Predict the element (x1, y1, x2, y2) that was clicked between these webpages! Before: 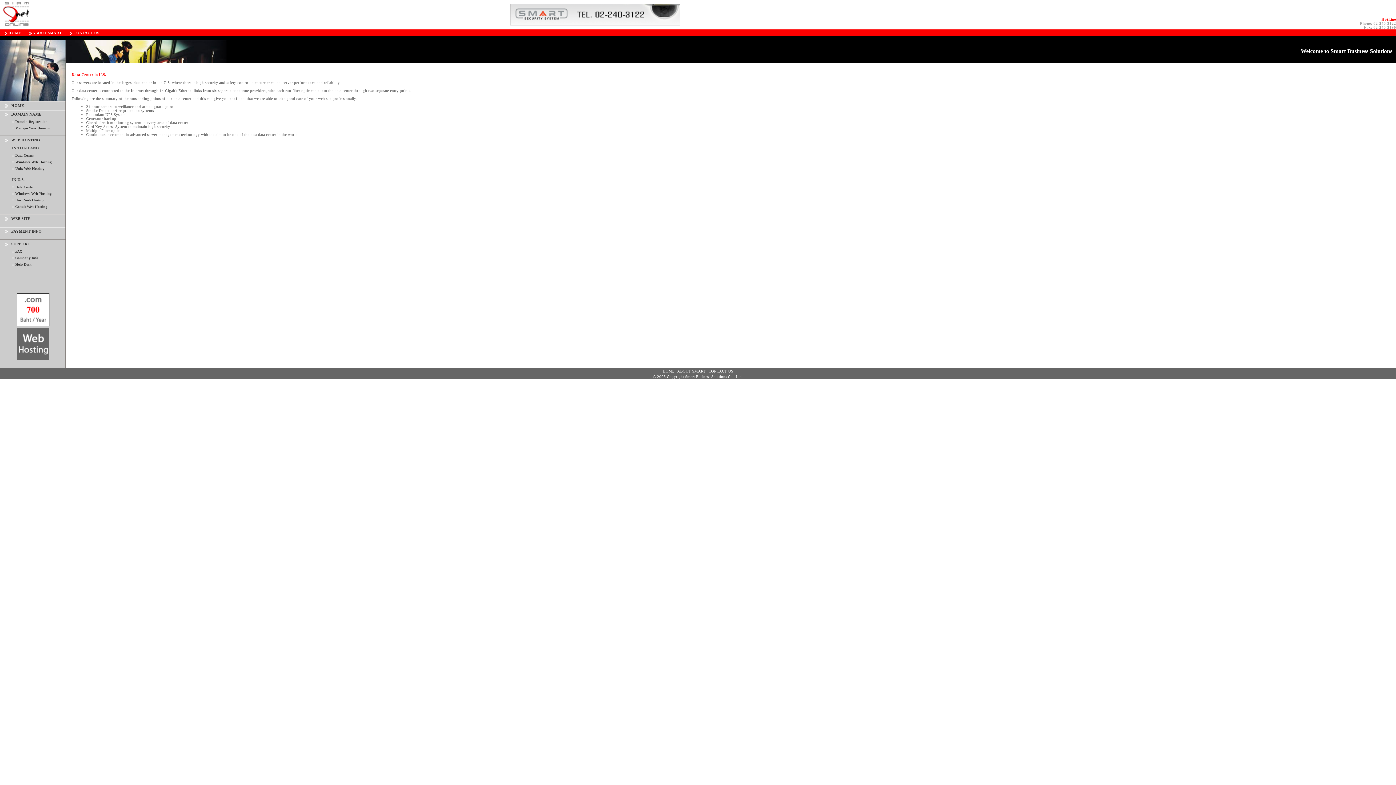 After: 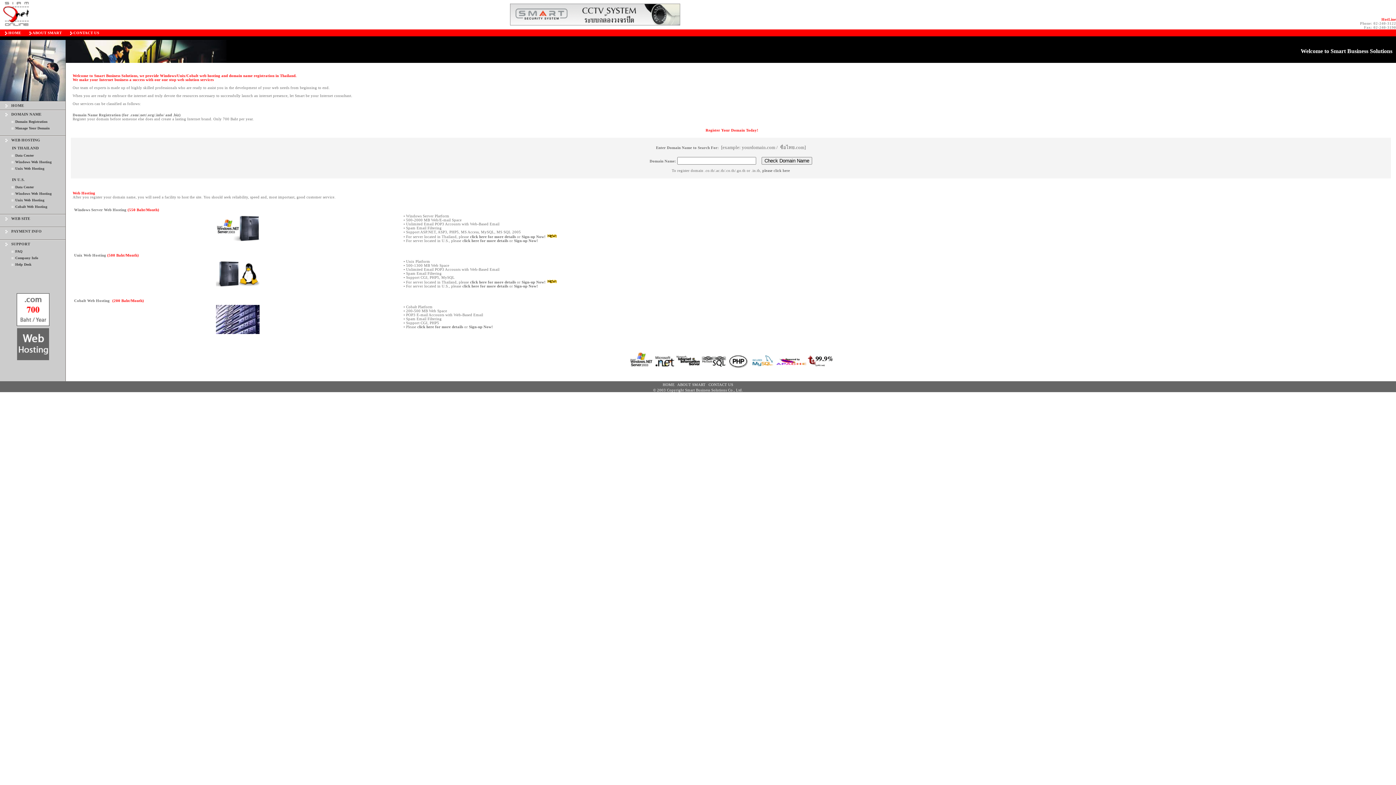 Action: label: HOME bbox: (662, 369, 674, 373)